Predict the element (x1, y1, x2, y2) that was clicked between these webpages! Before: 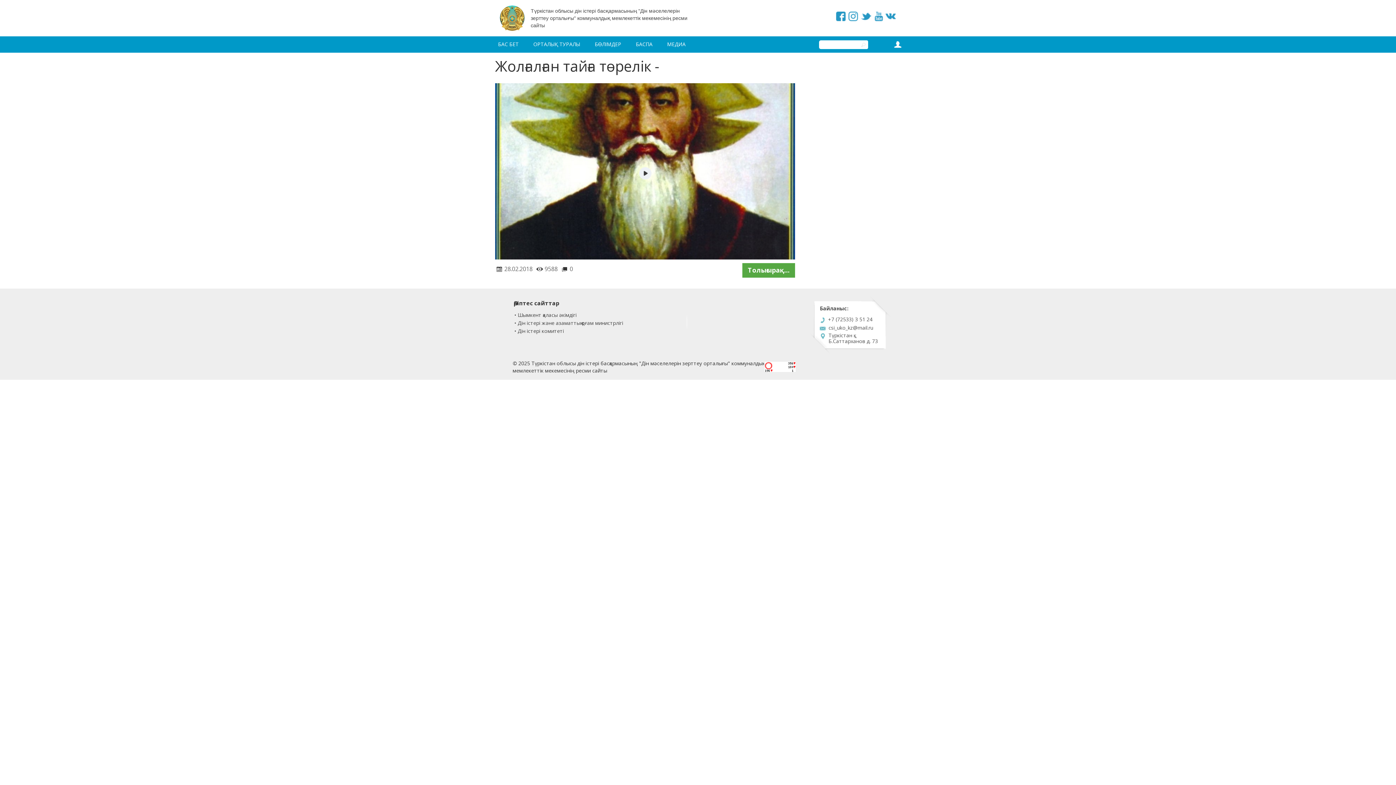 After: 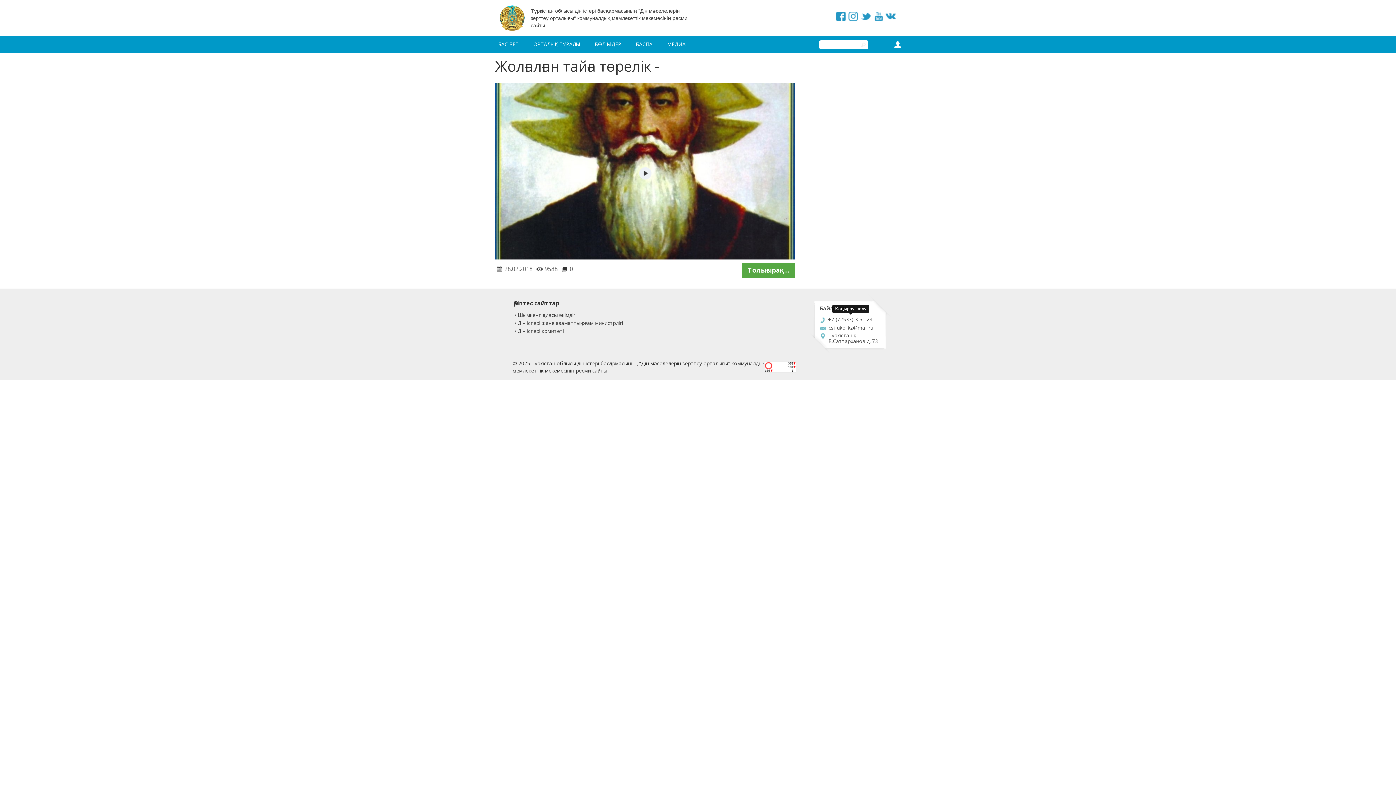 Action: bbox: (820, 316, 881, 324) label: +7 (72533) 3 51 24